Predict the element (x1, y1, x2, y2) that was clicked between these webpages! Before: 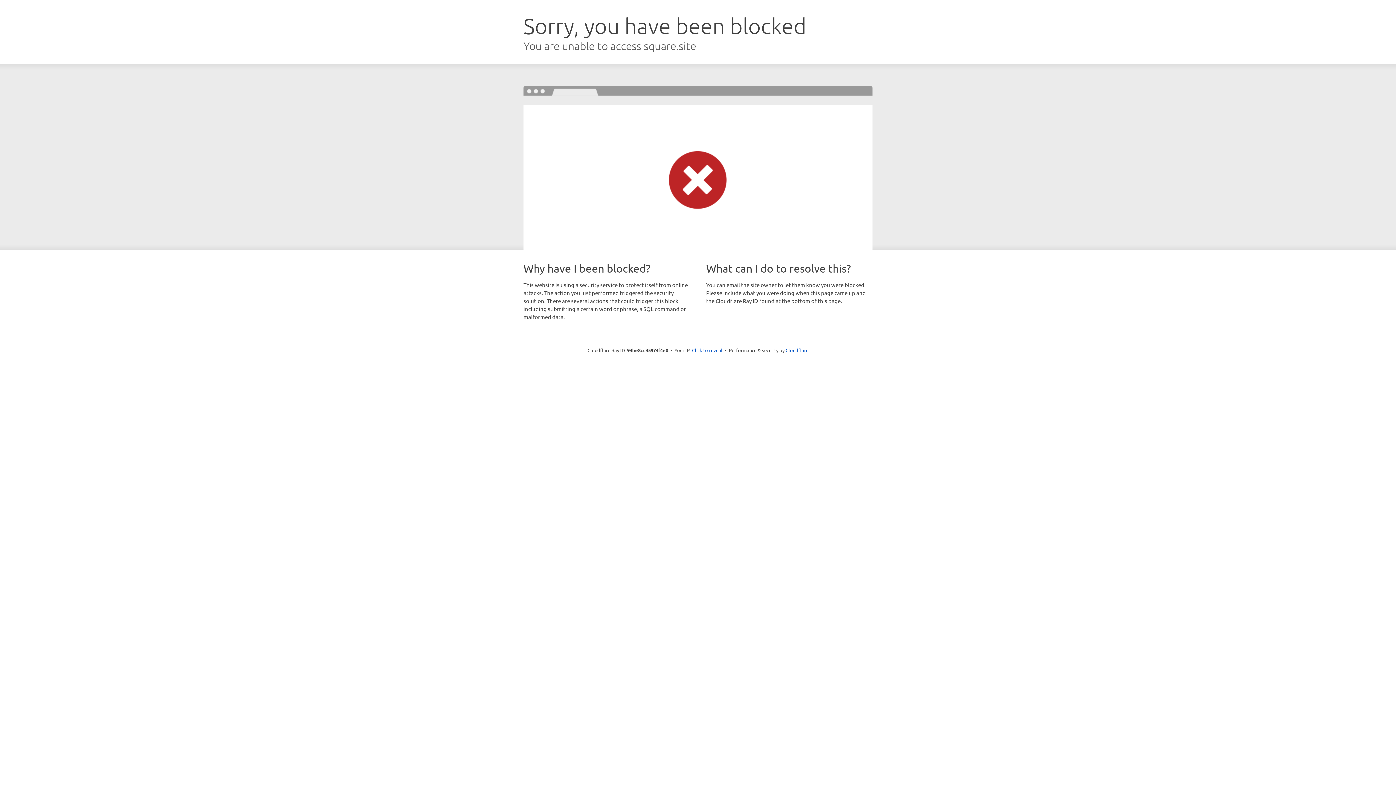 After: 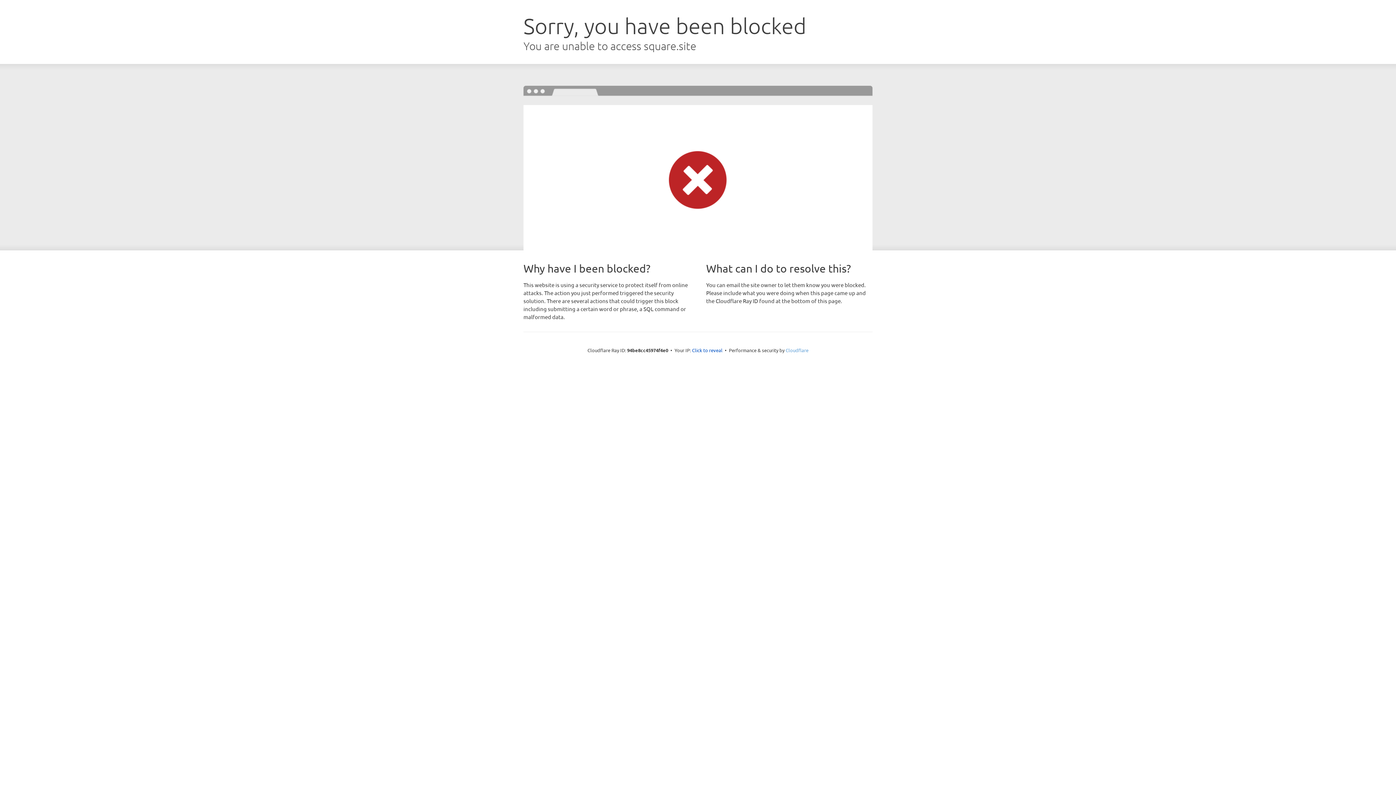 Action: label: Cloudflare bbox: (785, 347, 808, 353)